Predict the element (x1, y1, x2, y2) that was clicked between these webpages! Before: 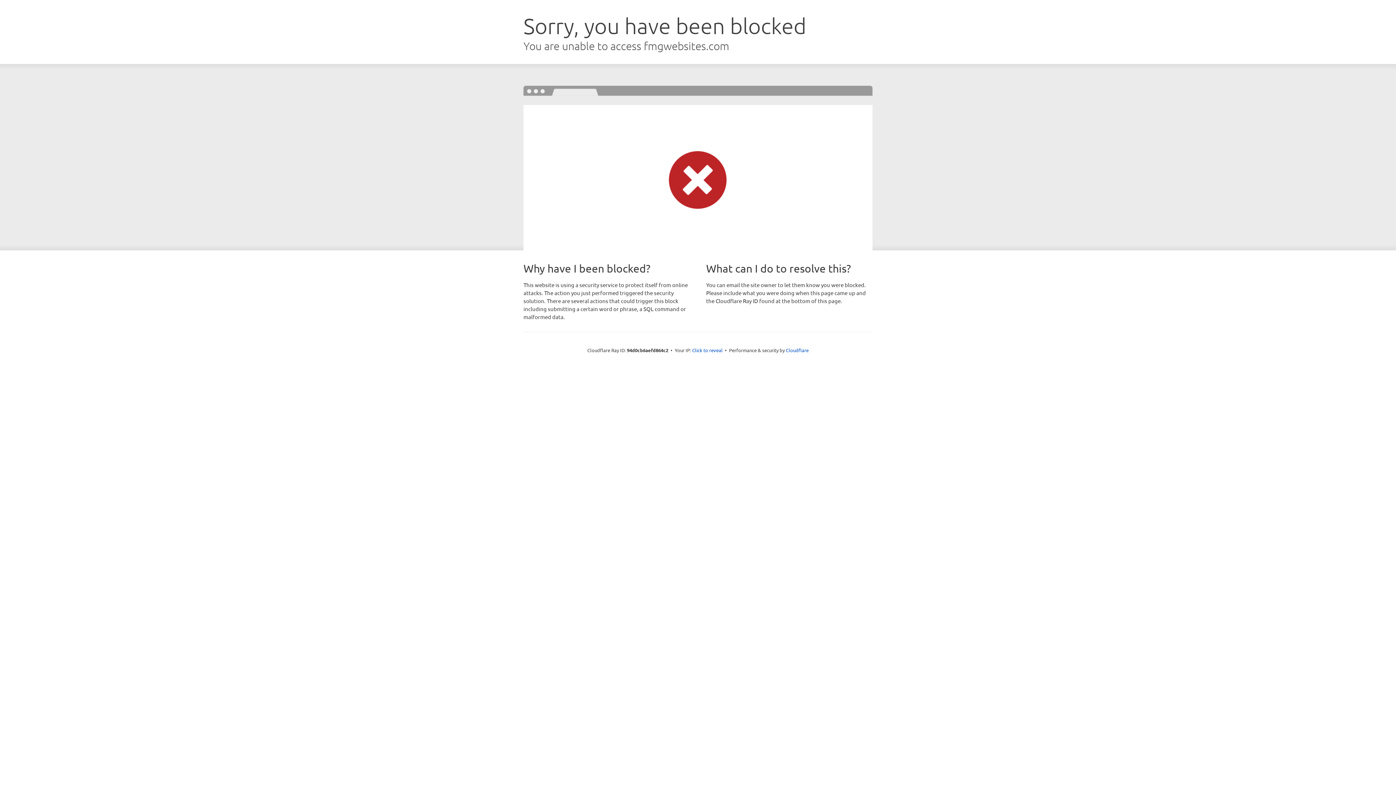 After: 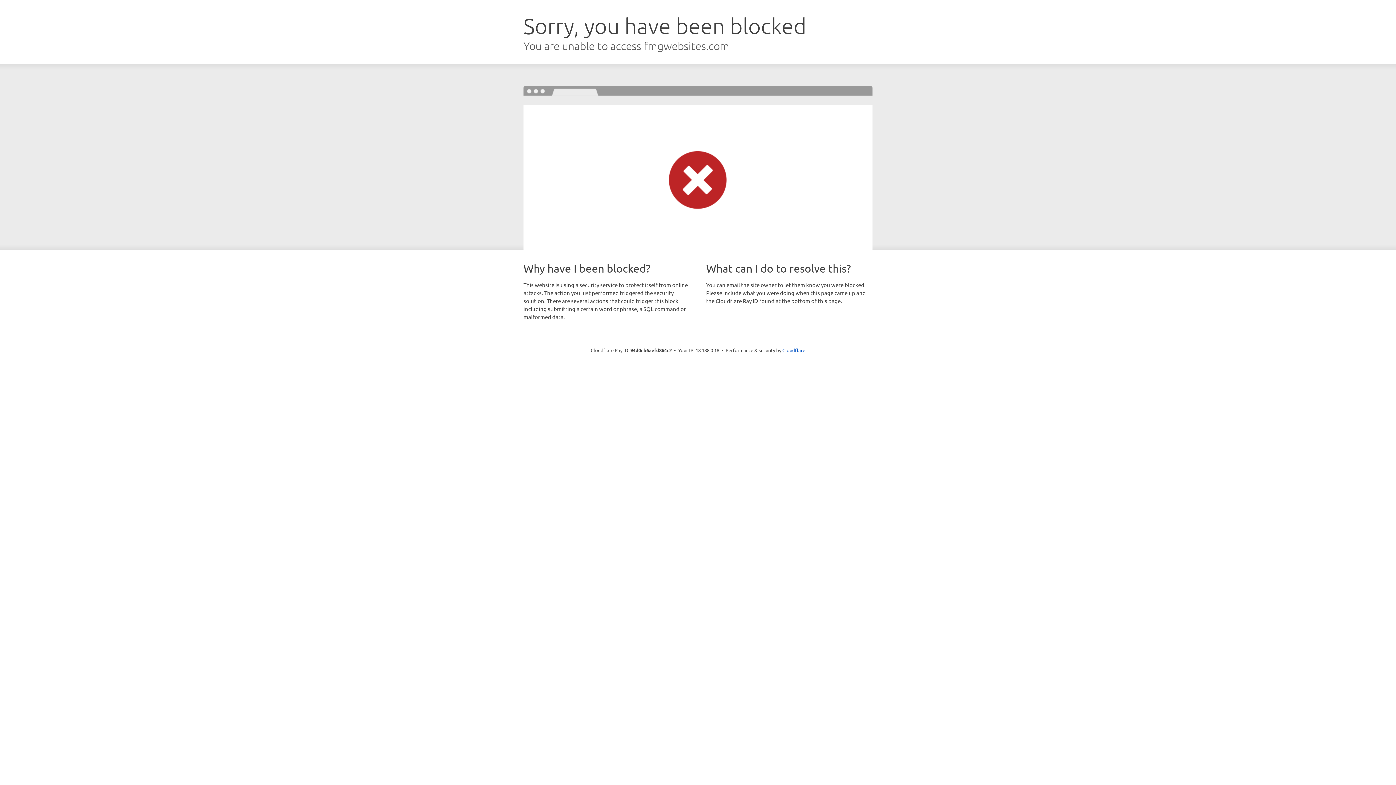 Action: bbox: (692, 346, 722, 353) label: Click to reveal